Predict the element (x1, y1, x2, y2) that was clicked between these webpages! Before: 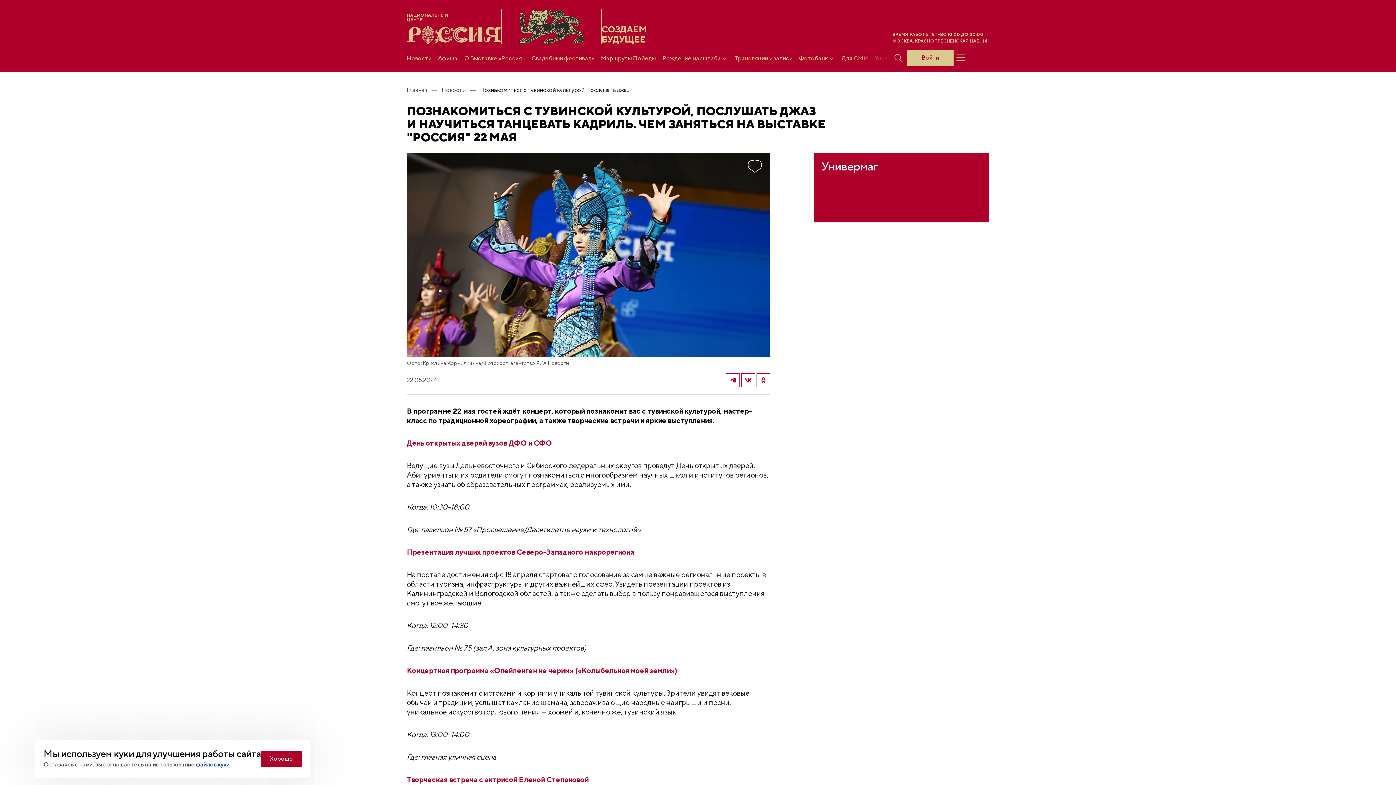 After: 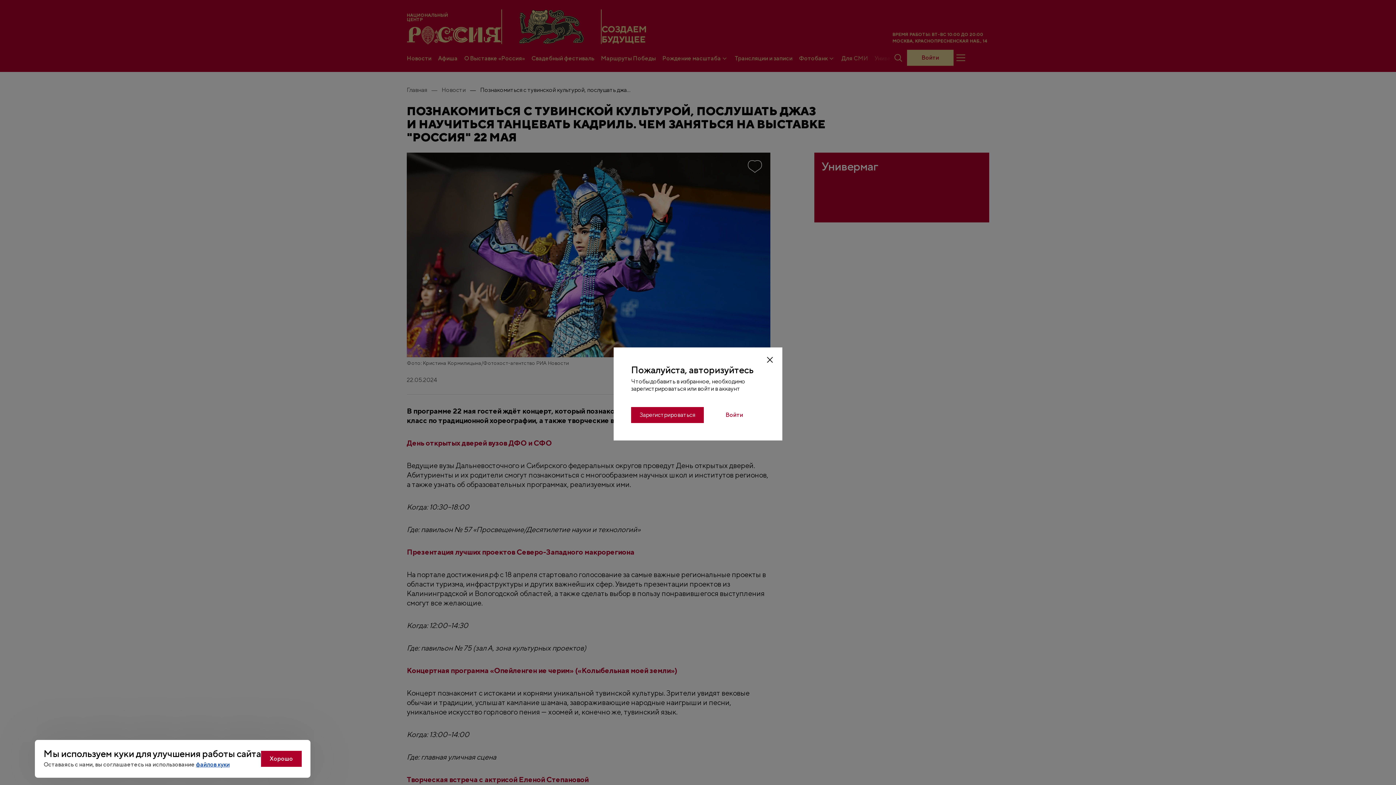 Action: bbox: (747, 145, 763, 158)